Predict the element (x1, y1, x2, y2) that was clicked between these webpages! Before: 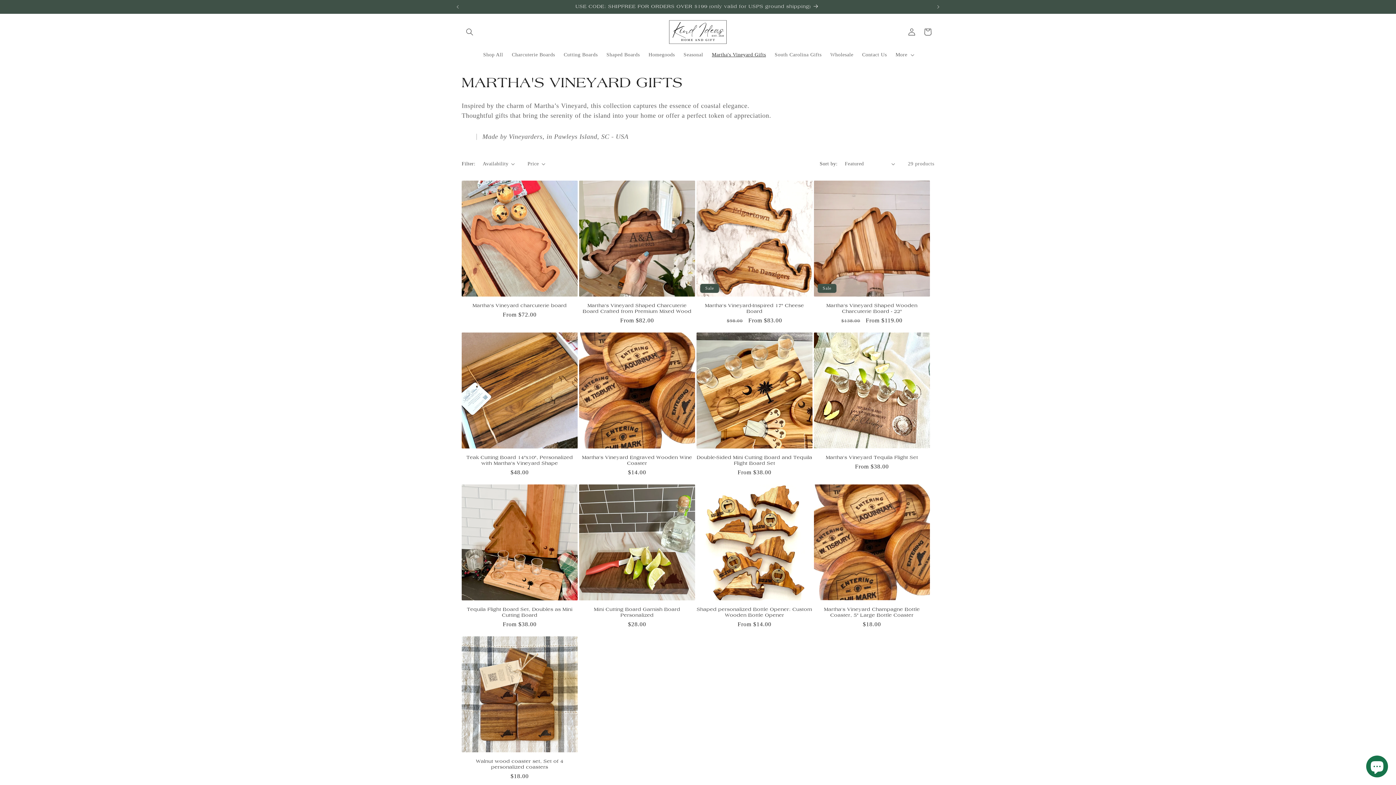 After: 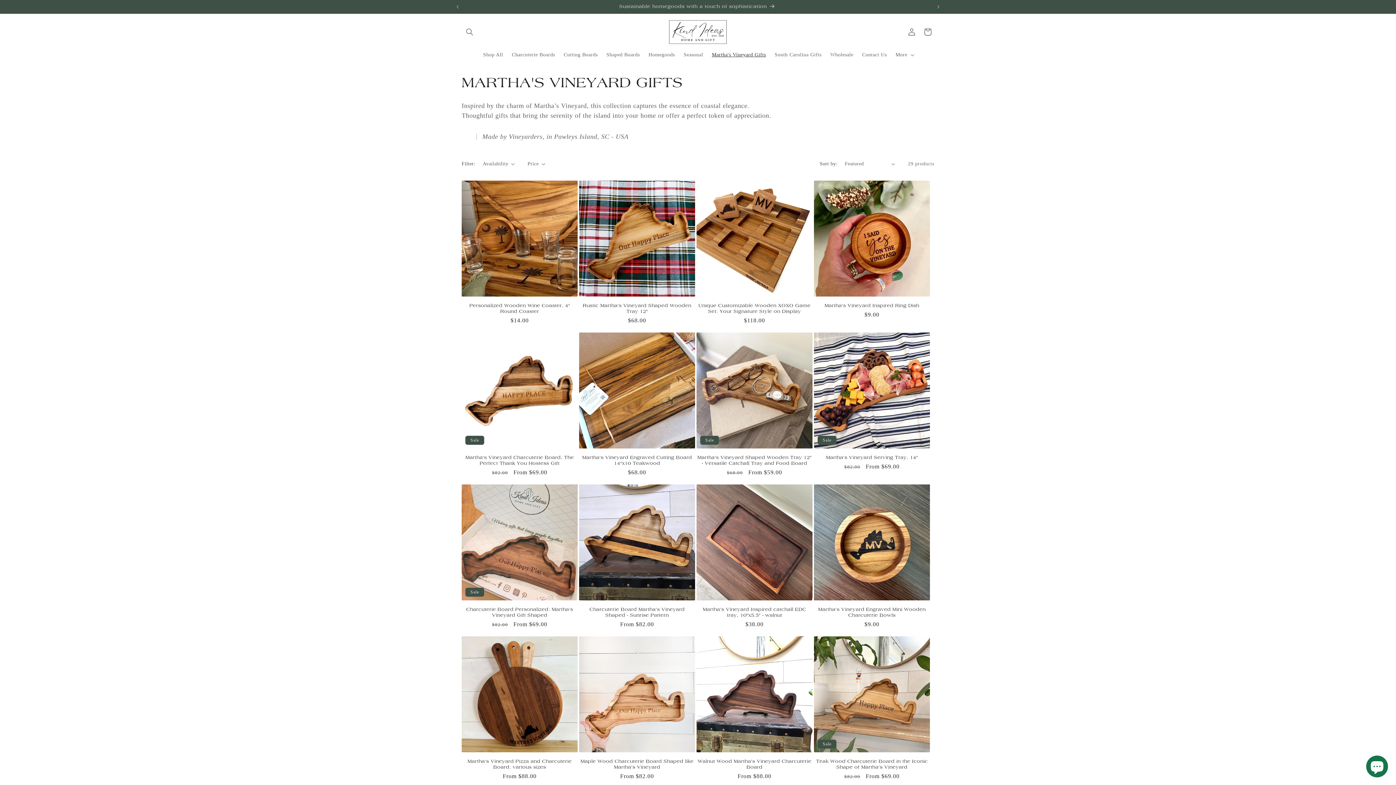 Action: bbox: (707, 47, 770, 62) label: Martha's Vineyard Gifts